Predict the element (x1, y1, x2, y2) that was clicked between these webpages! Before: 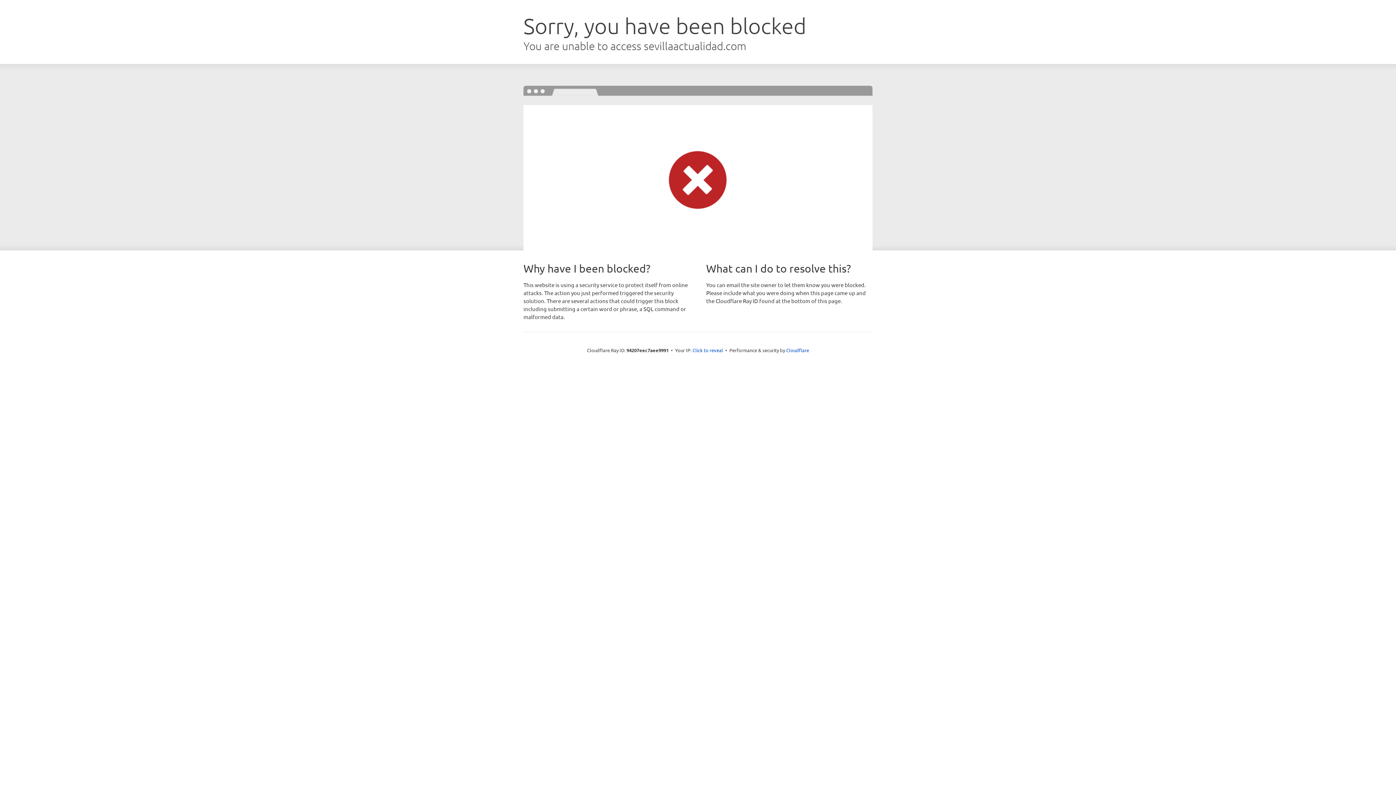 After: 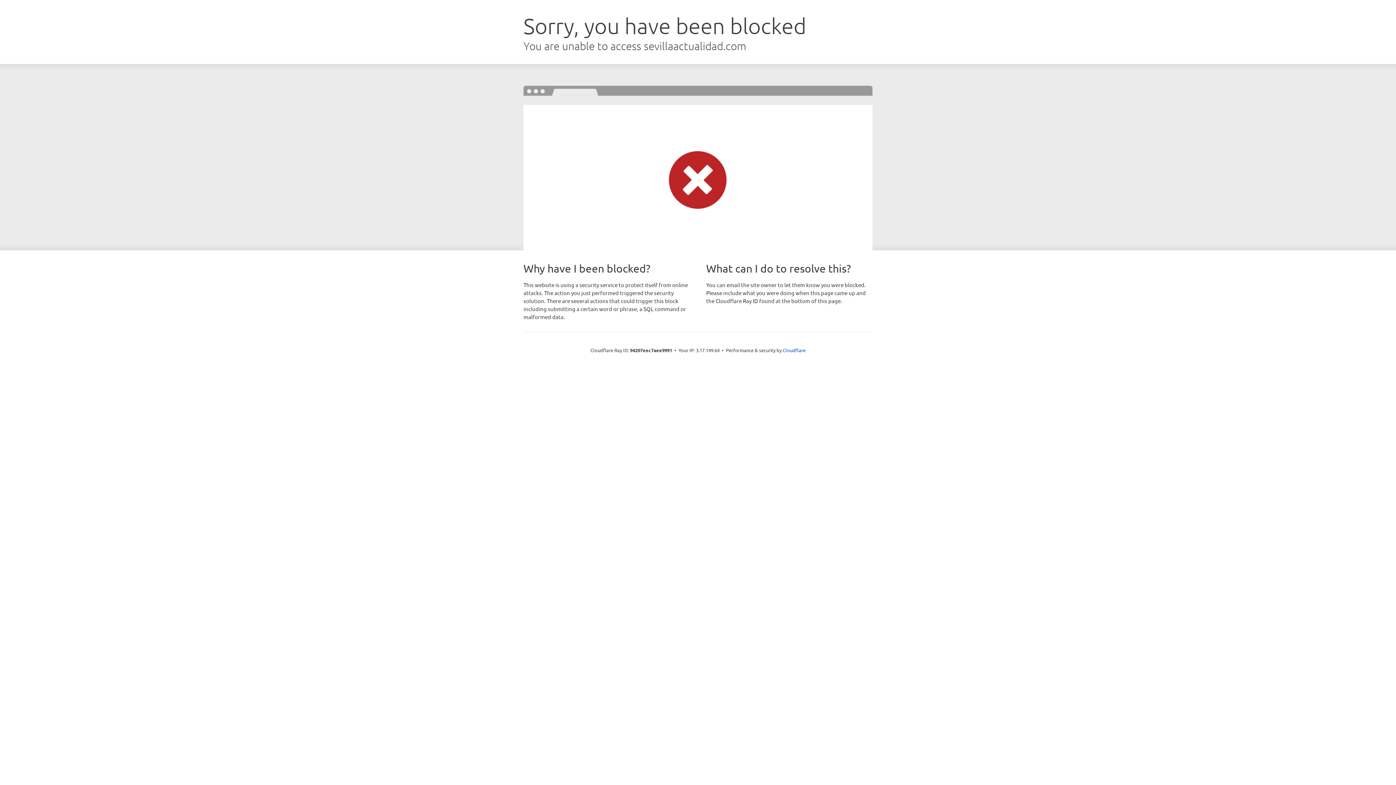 Action: label: Click to reveal bbox: (692, 346, 723, 353)